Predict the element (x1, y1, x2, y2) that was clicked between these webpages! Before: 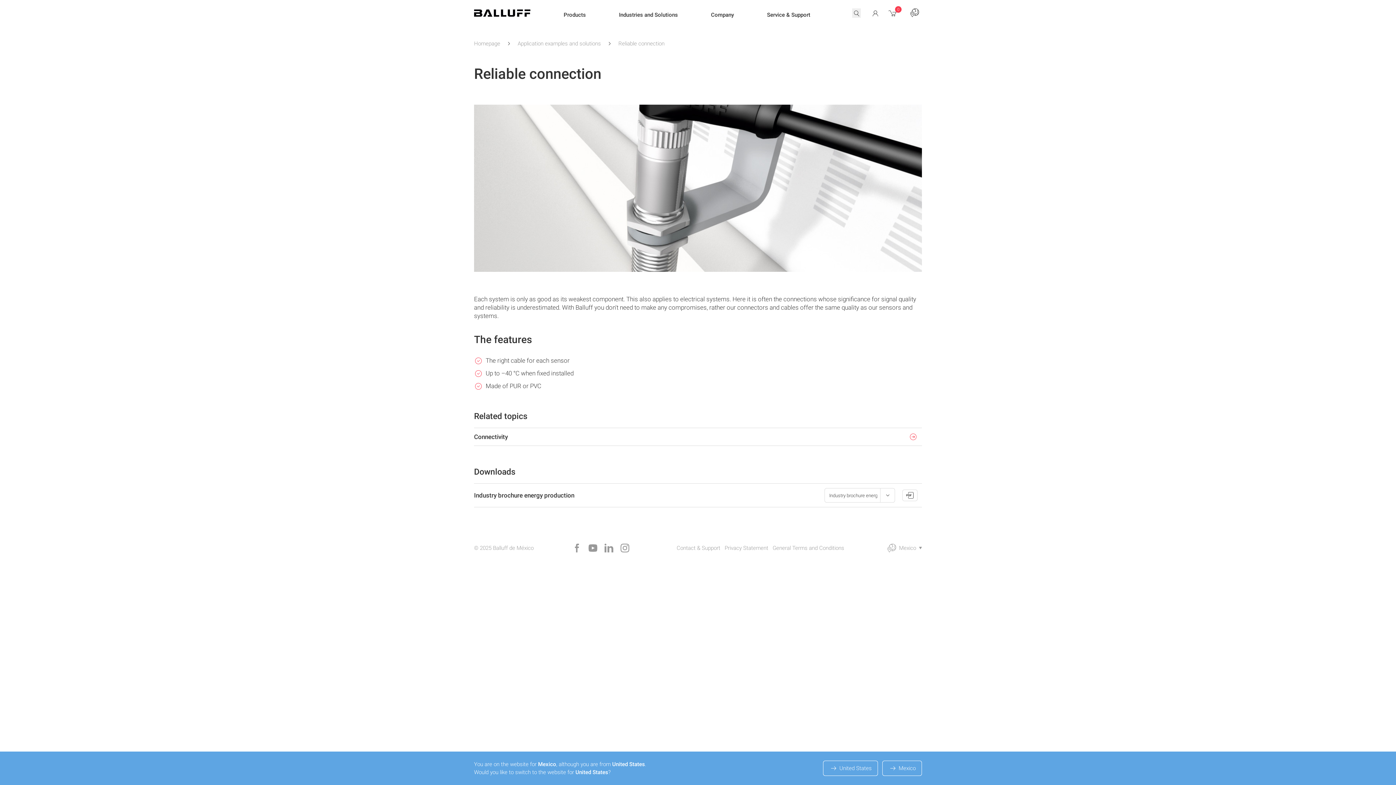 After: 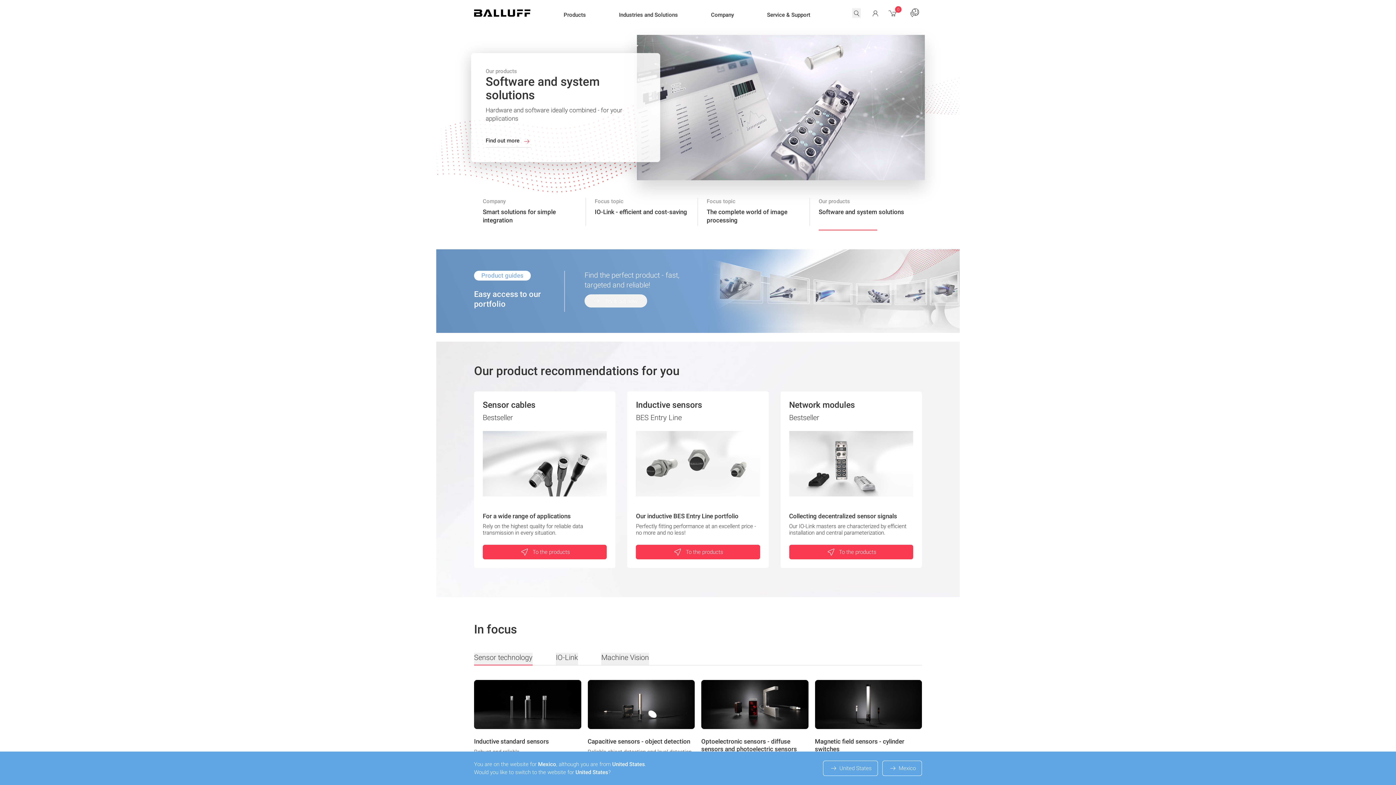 Action: bbox: (474, 9, 530, 16)